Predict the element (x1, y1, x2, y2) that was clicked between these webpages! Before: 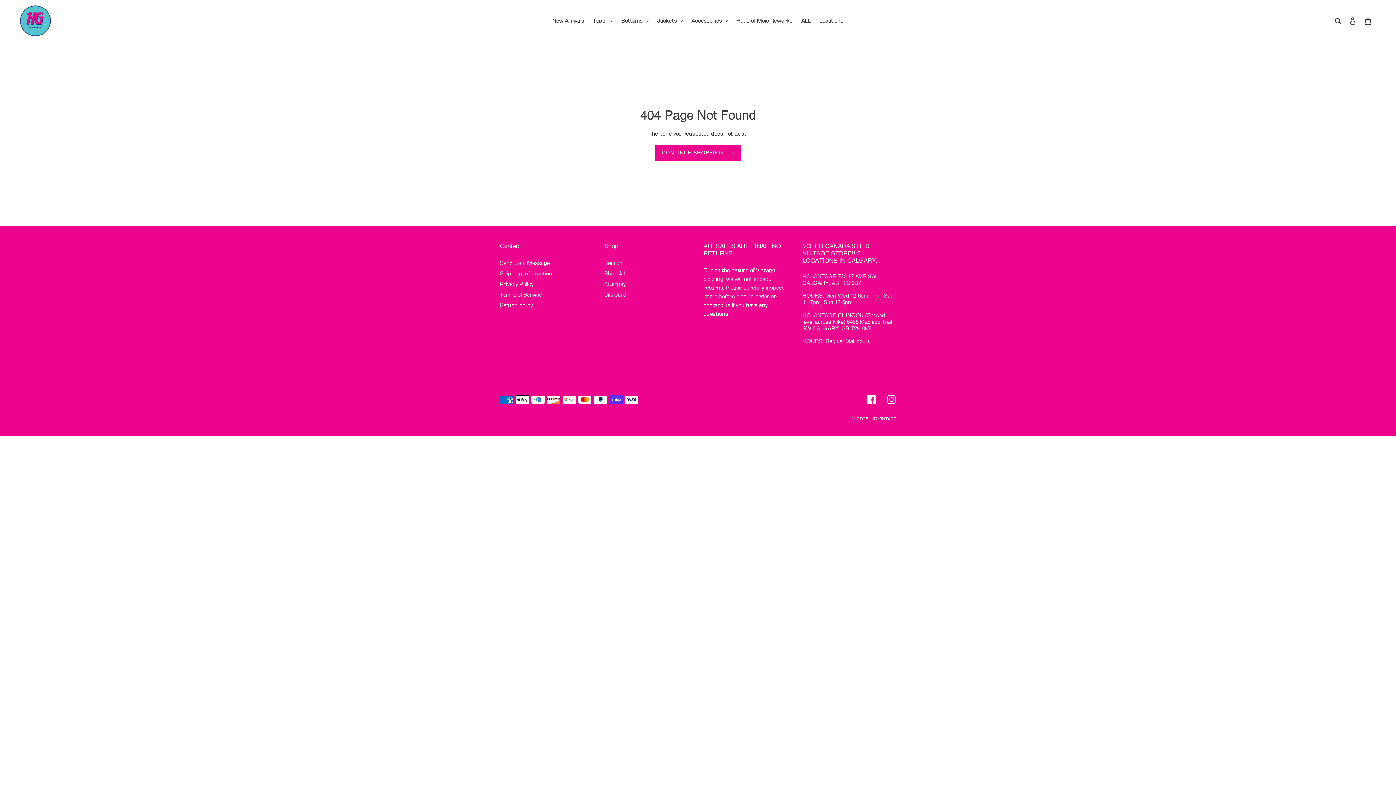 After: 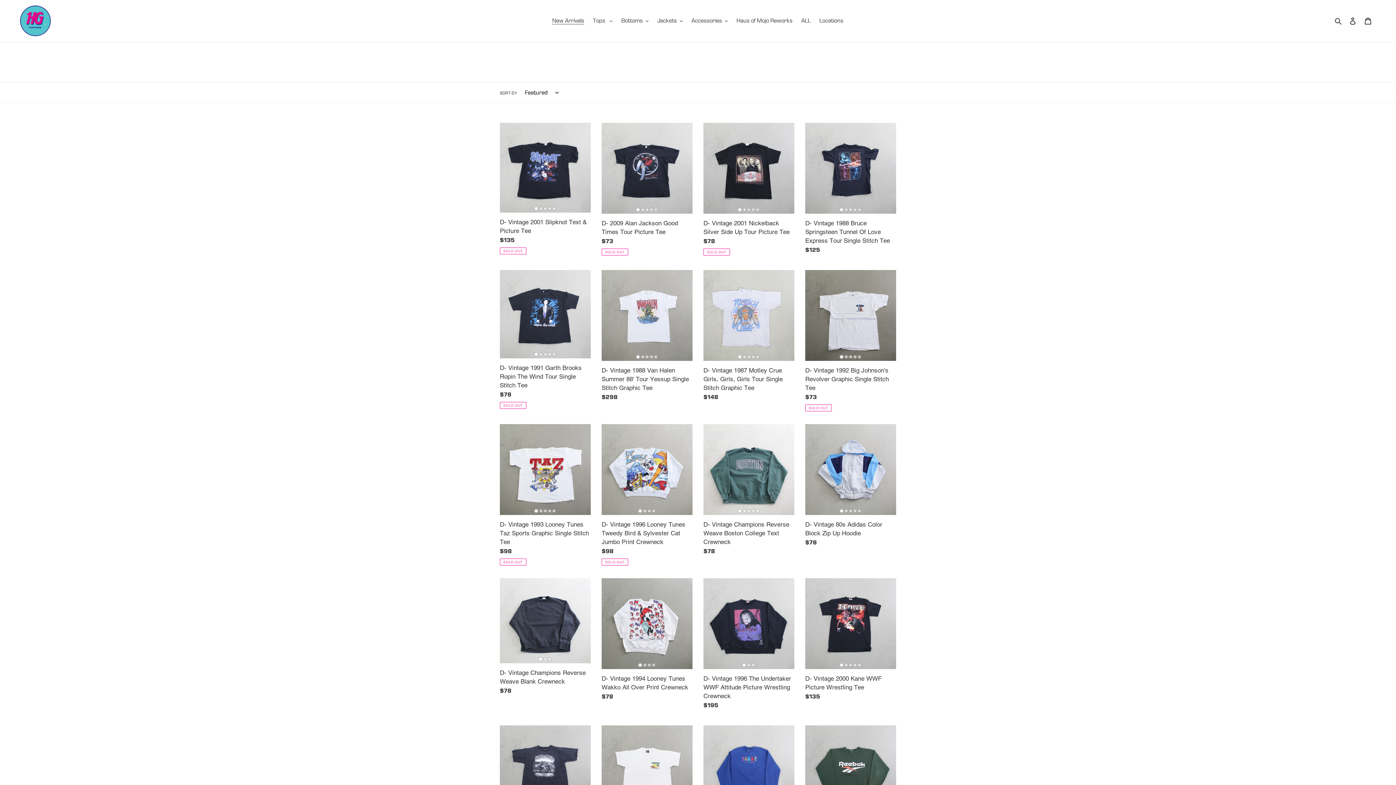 Action: bbox: (548, 15, 588, 26) label: New Arrivals